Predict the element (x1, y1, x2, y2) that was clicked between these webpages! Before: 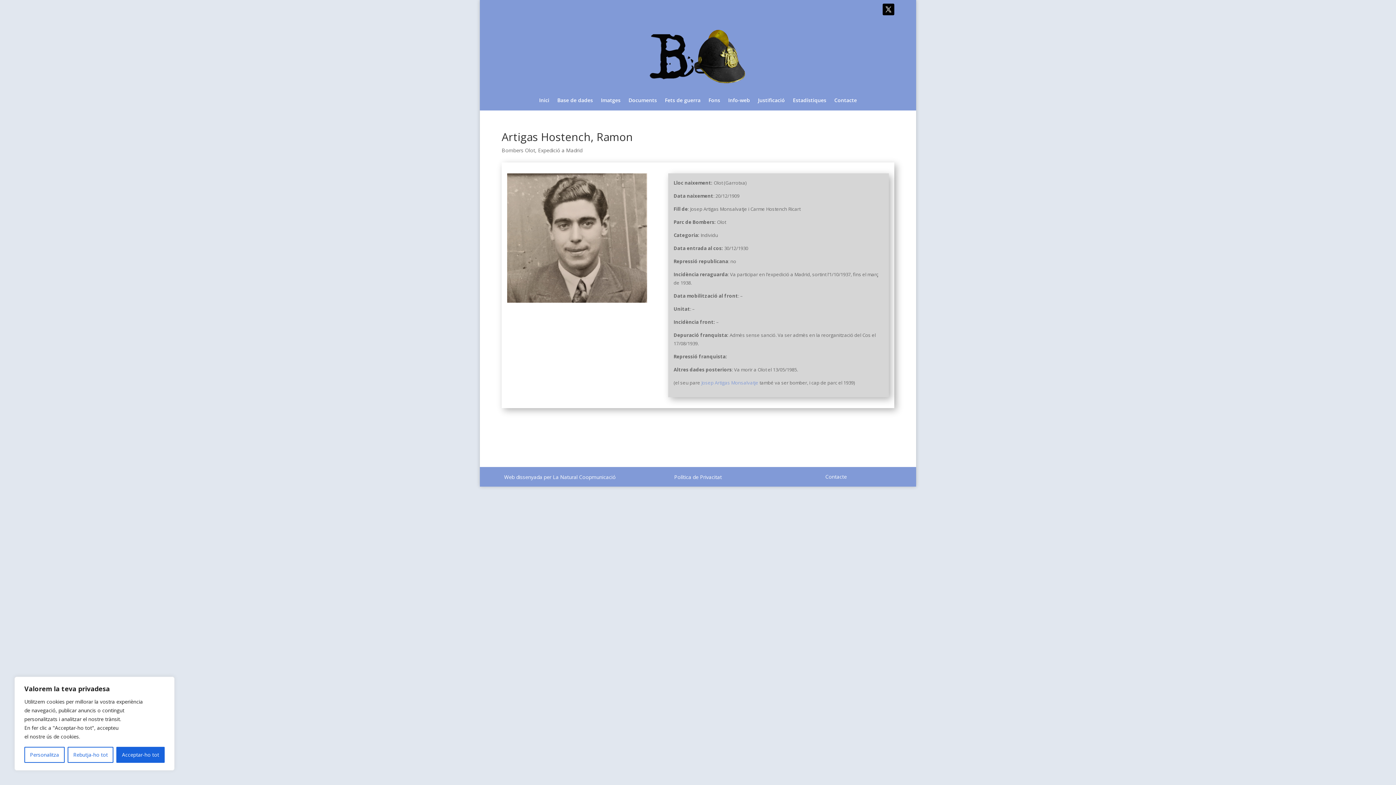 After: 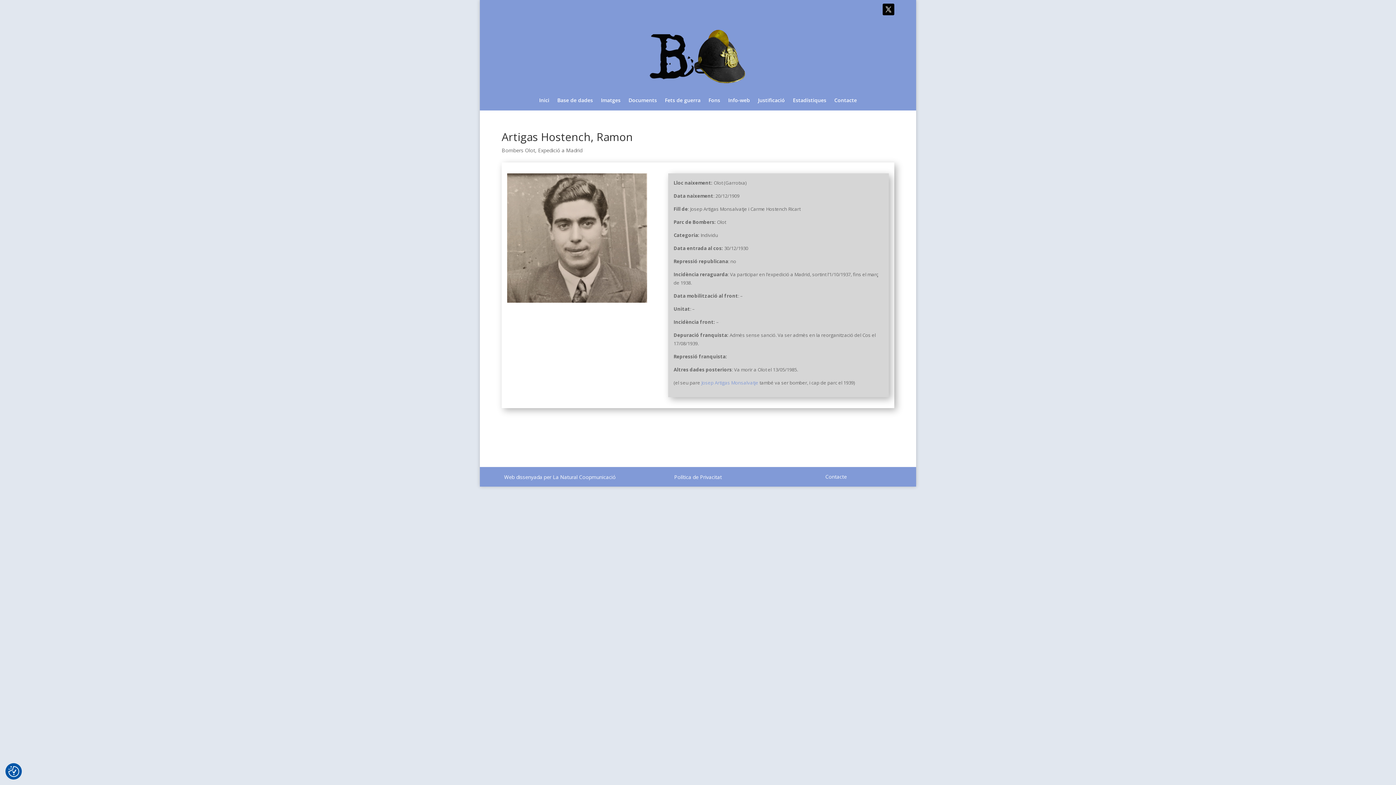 Action: bbox: (116, 747, 164, 763) label: Acceptar-ho tot